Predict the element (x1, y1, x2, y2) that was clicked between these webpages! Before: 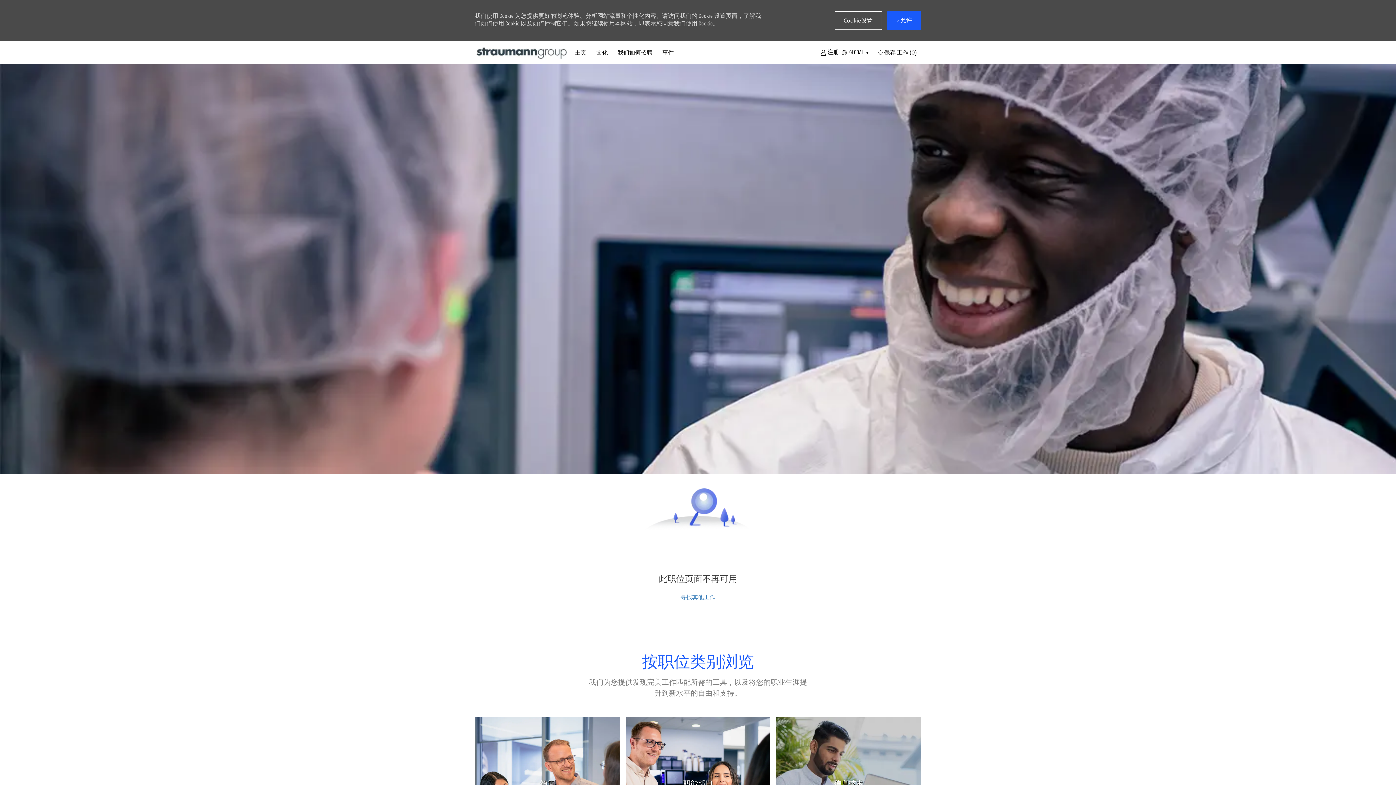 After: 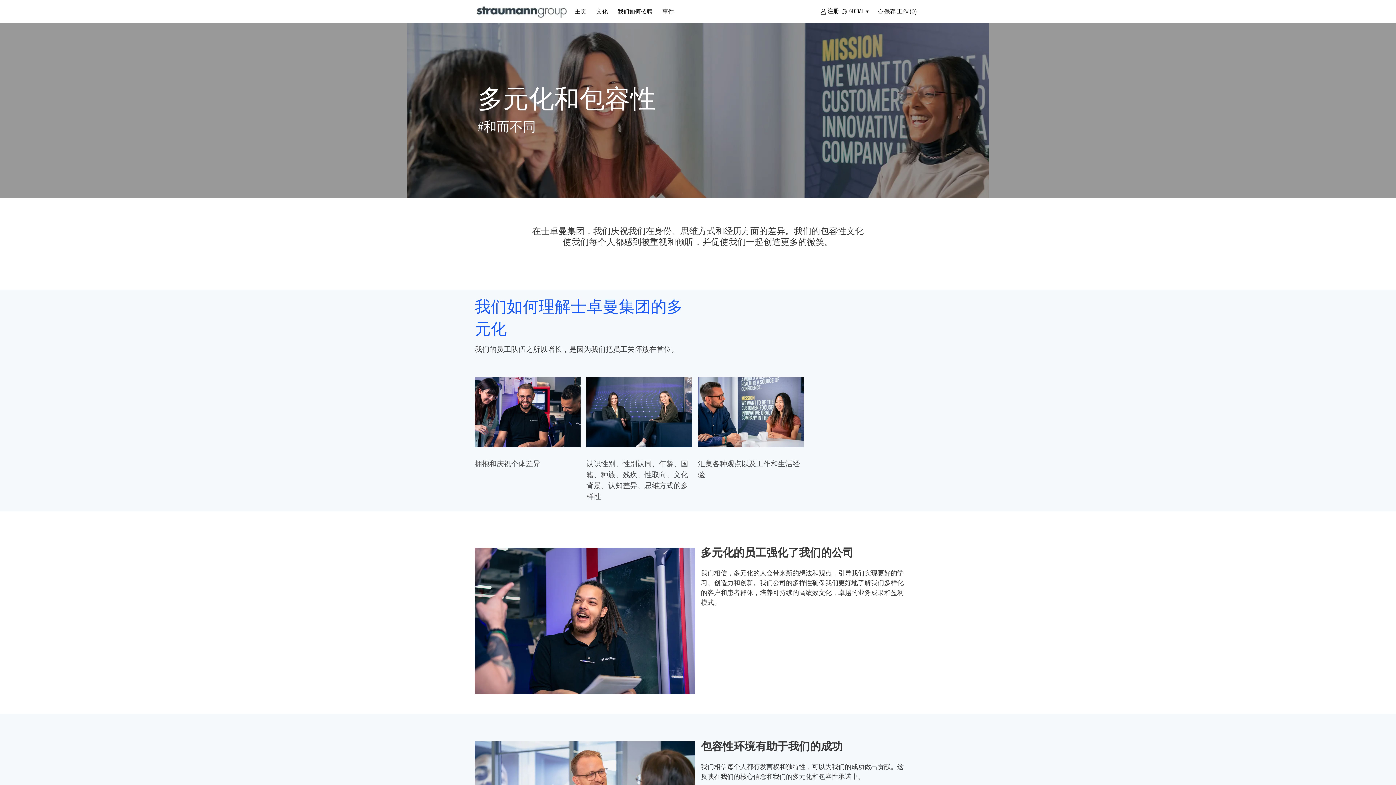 Action: bbox: (617, 48, 652, 57) label: 我们如何招聘